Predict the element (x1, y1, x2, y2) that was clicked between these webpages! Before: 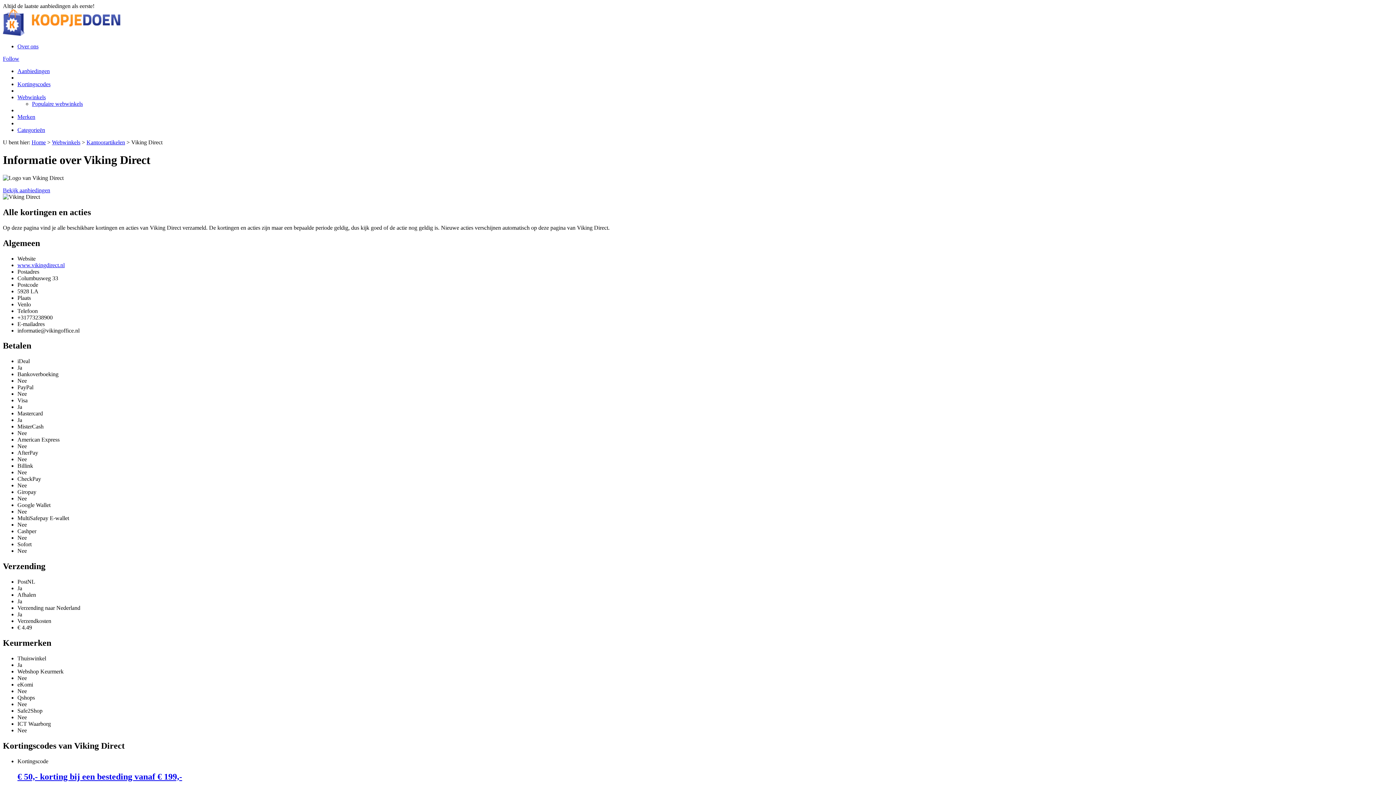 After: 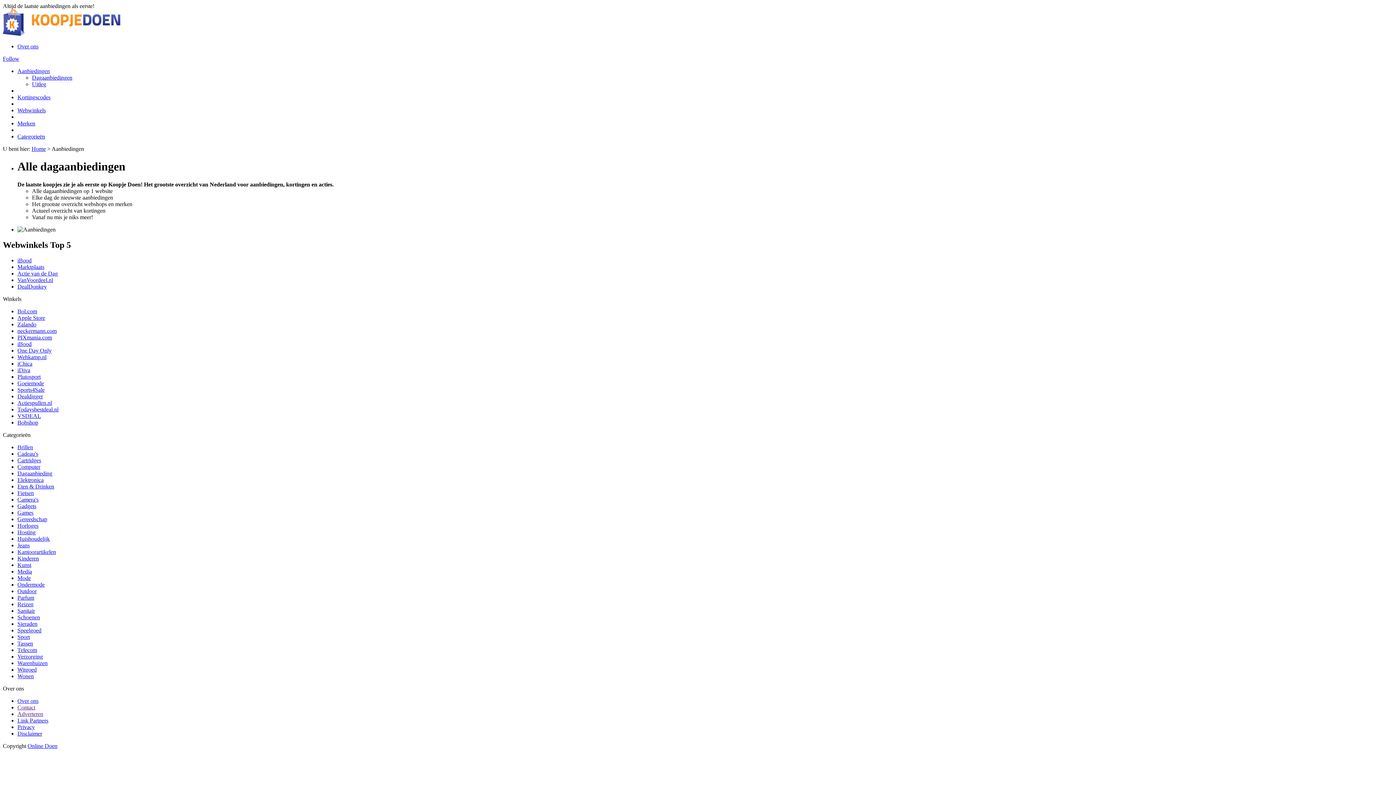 Action: label: Home bbox: (31, 139, 45, 145)